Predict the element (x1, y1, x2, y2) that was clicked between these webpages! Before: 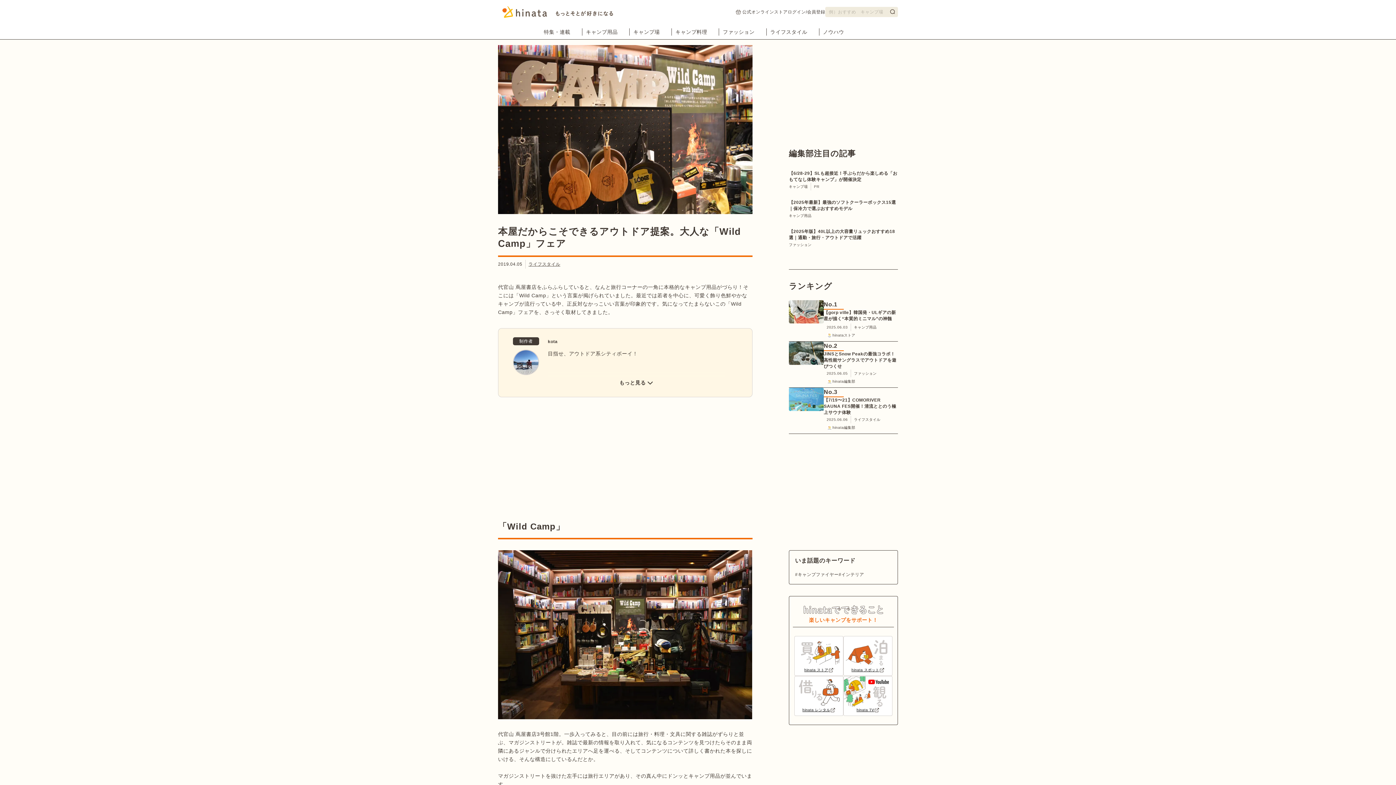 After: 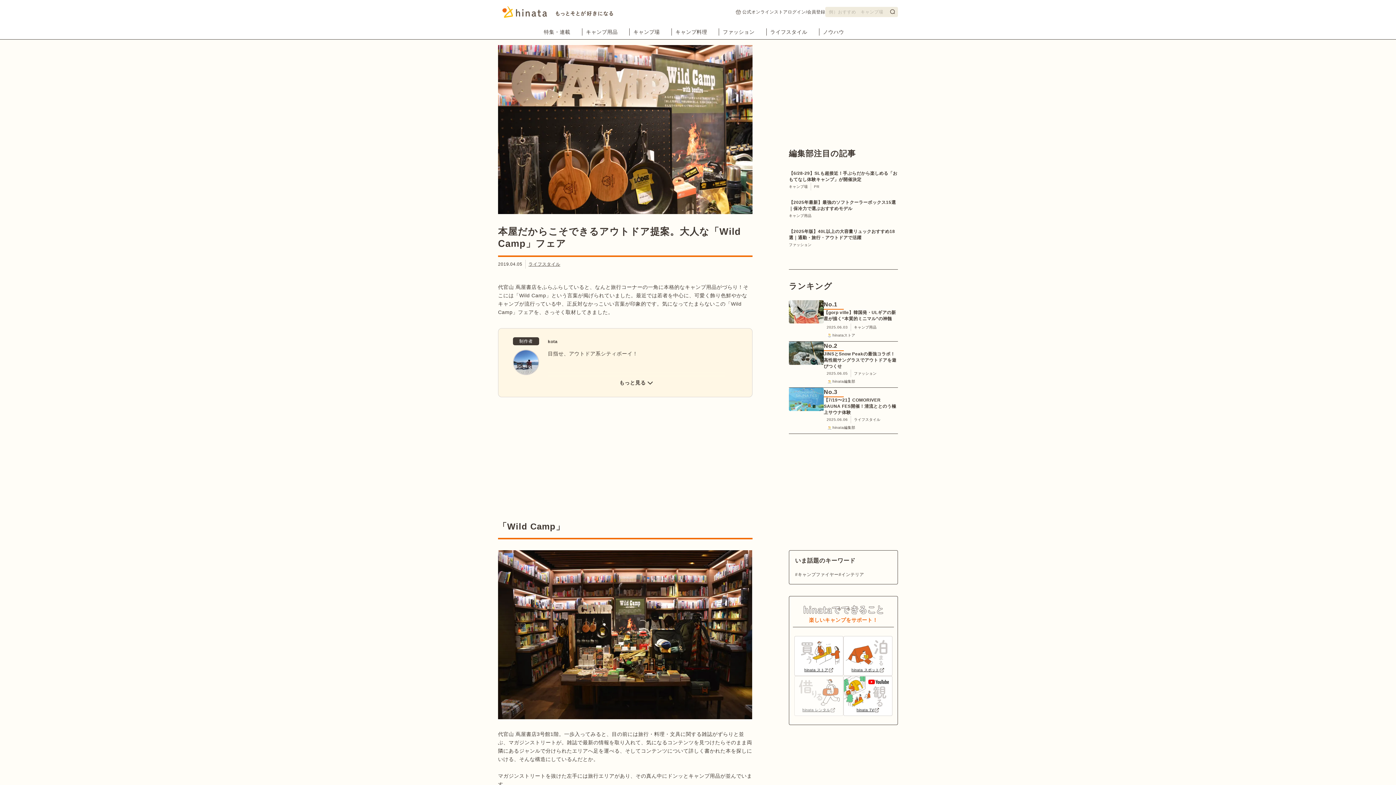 Action: bbox: (794, 676, 843, 716) label: hinata レンタル